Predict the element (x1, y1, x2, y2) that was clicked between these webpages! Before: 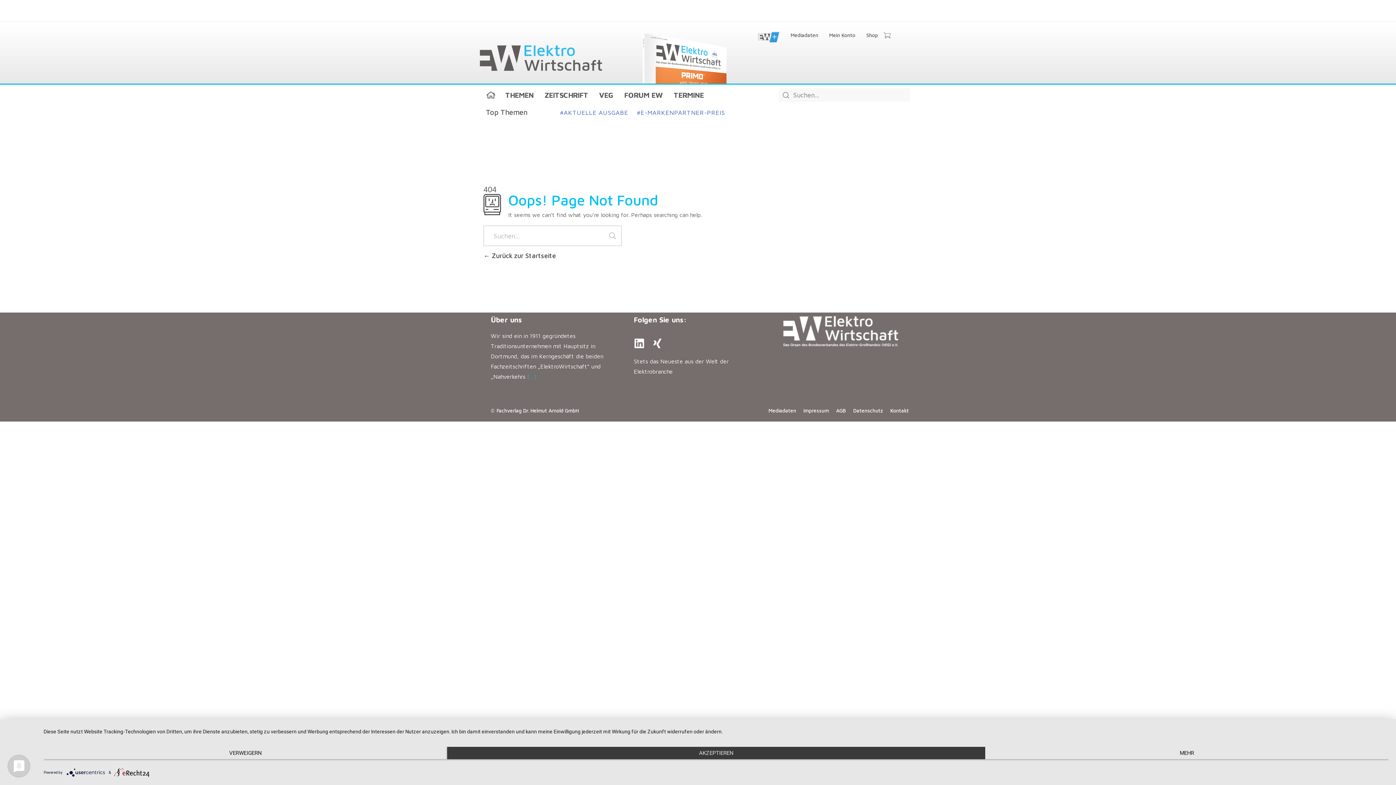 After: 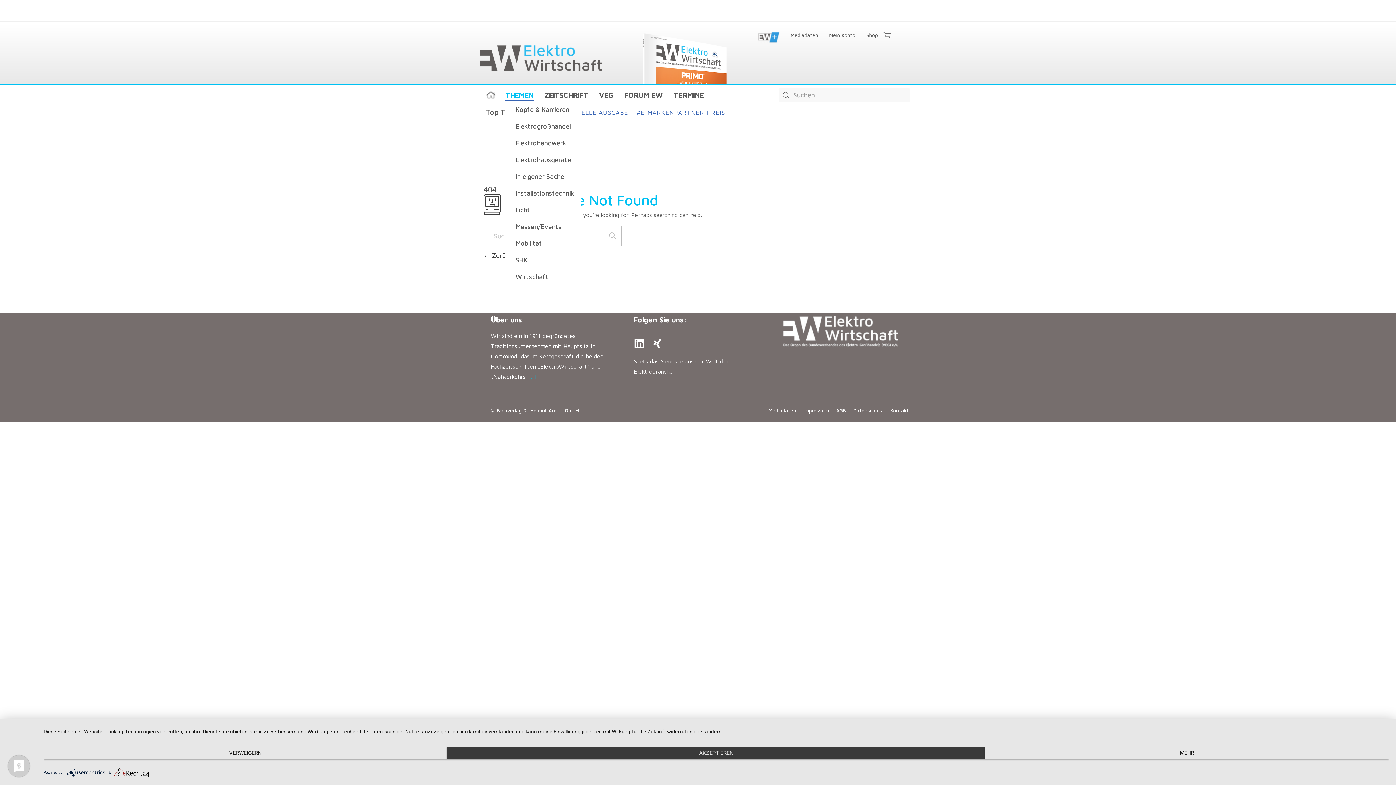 Action: bbox: (505, 88, 533, 101) label: THEMEN